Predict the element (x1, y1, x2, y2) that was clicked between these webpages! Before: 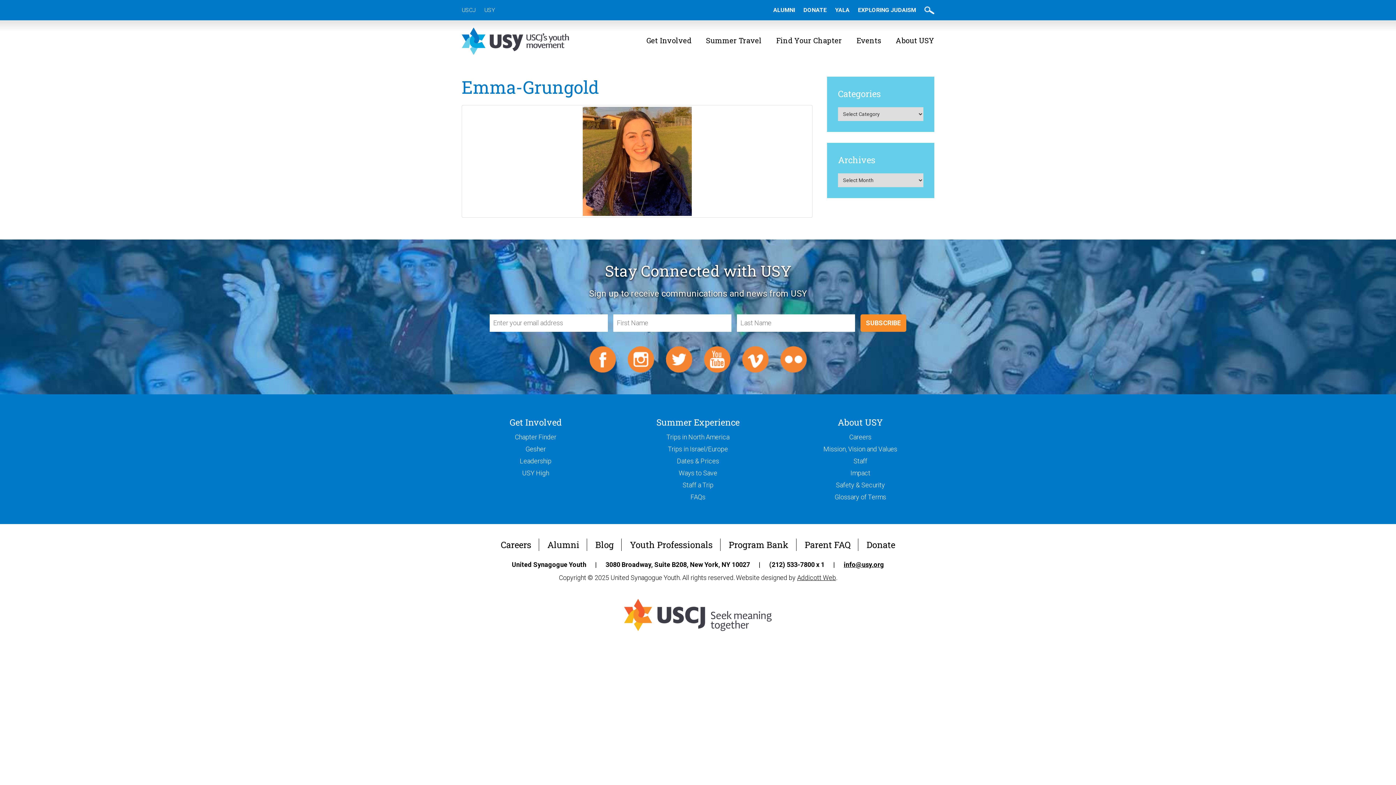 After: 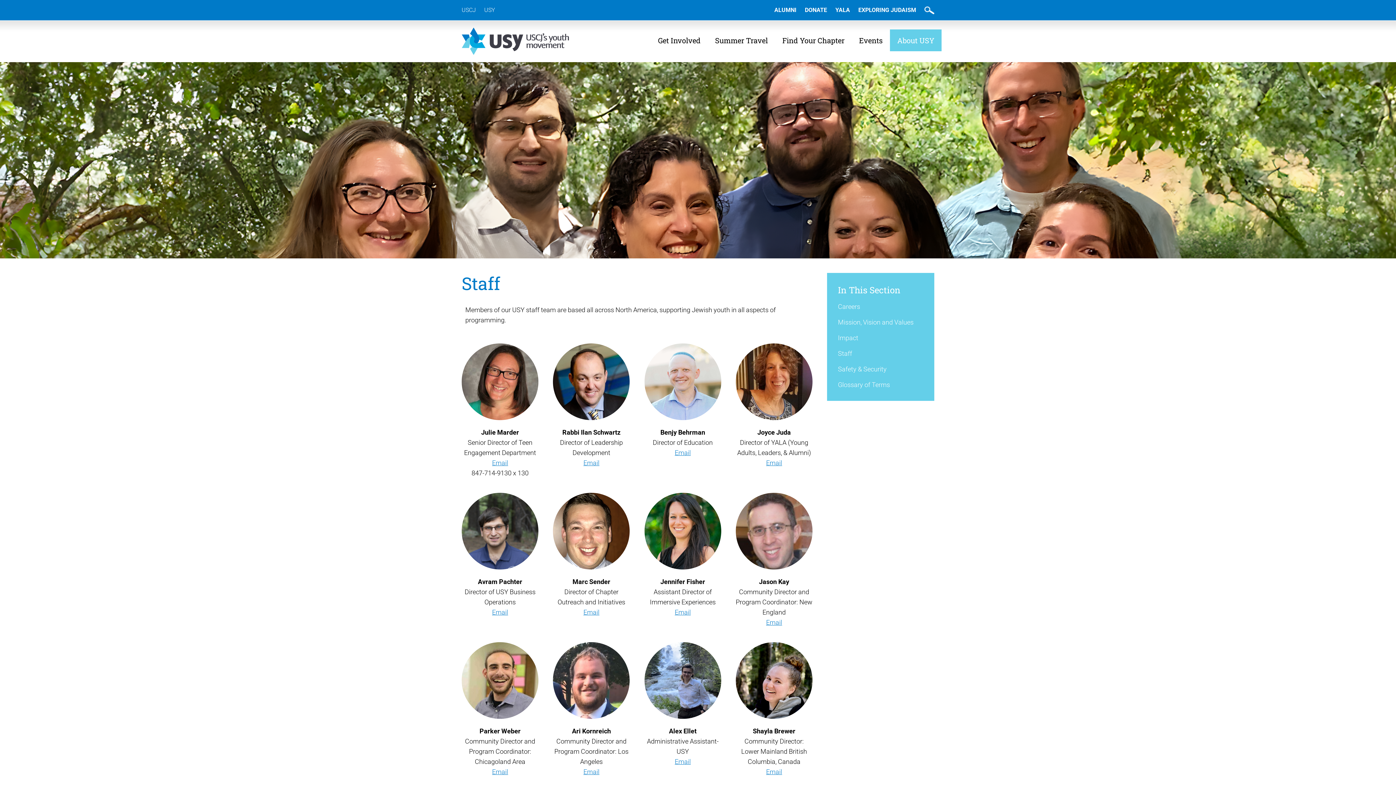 Action: label: Staff bbox: (853, 457, 867, 465)